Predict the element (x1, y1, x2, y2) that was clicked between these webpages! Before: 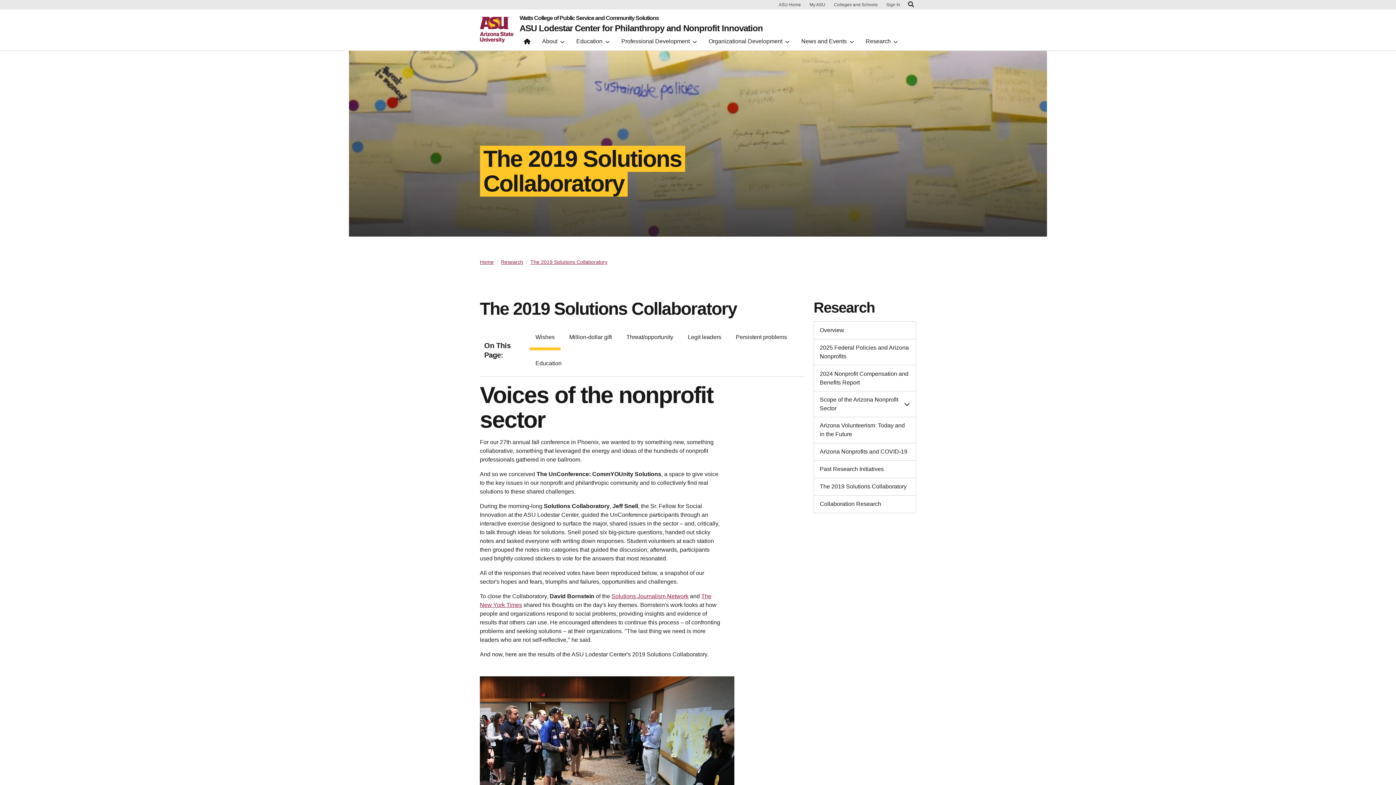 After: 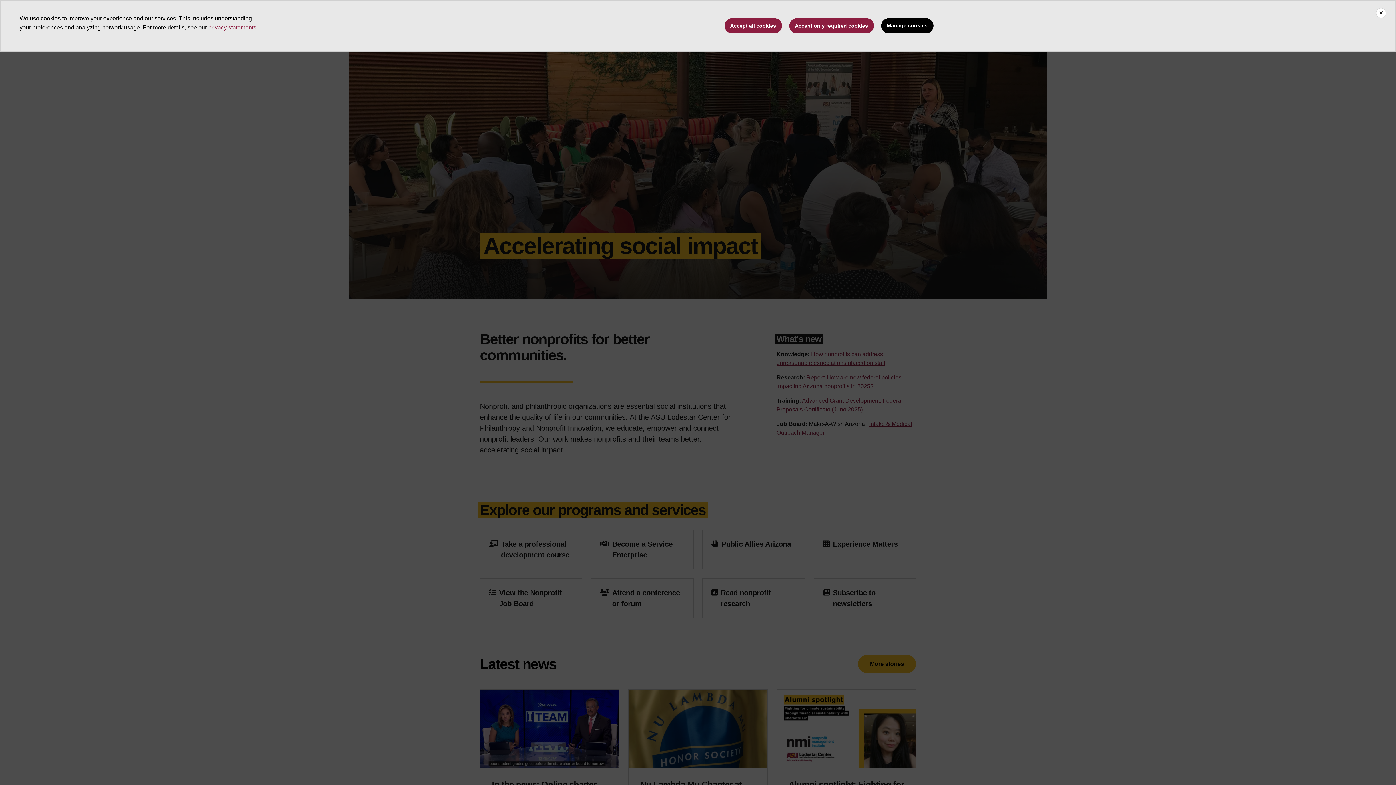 Action: bbox: (519, 35, 534, 50)